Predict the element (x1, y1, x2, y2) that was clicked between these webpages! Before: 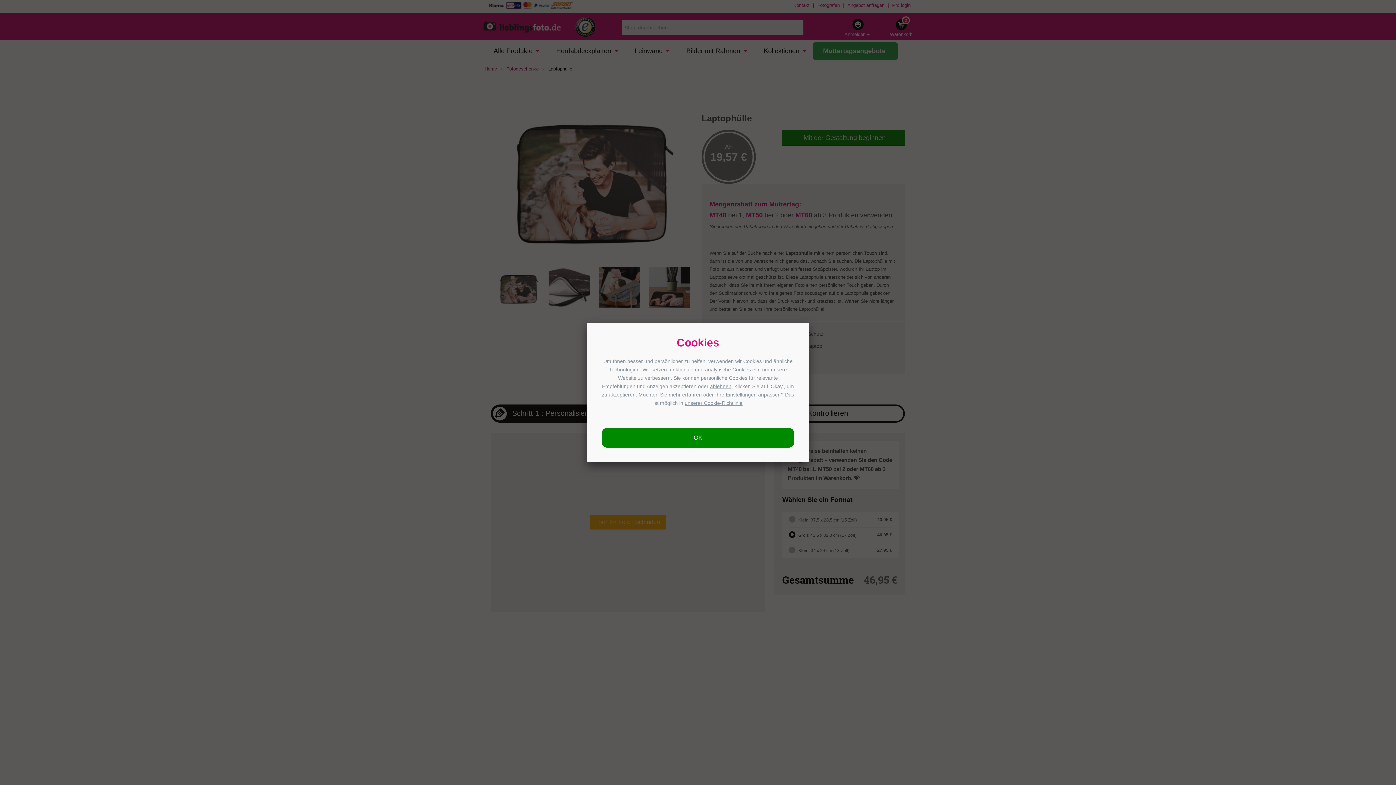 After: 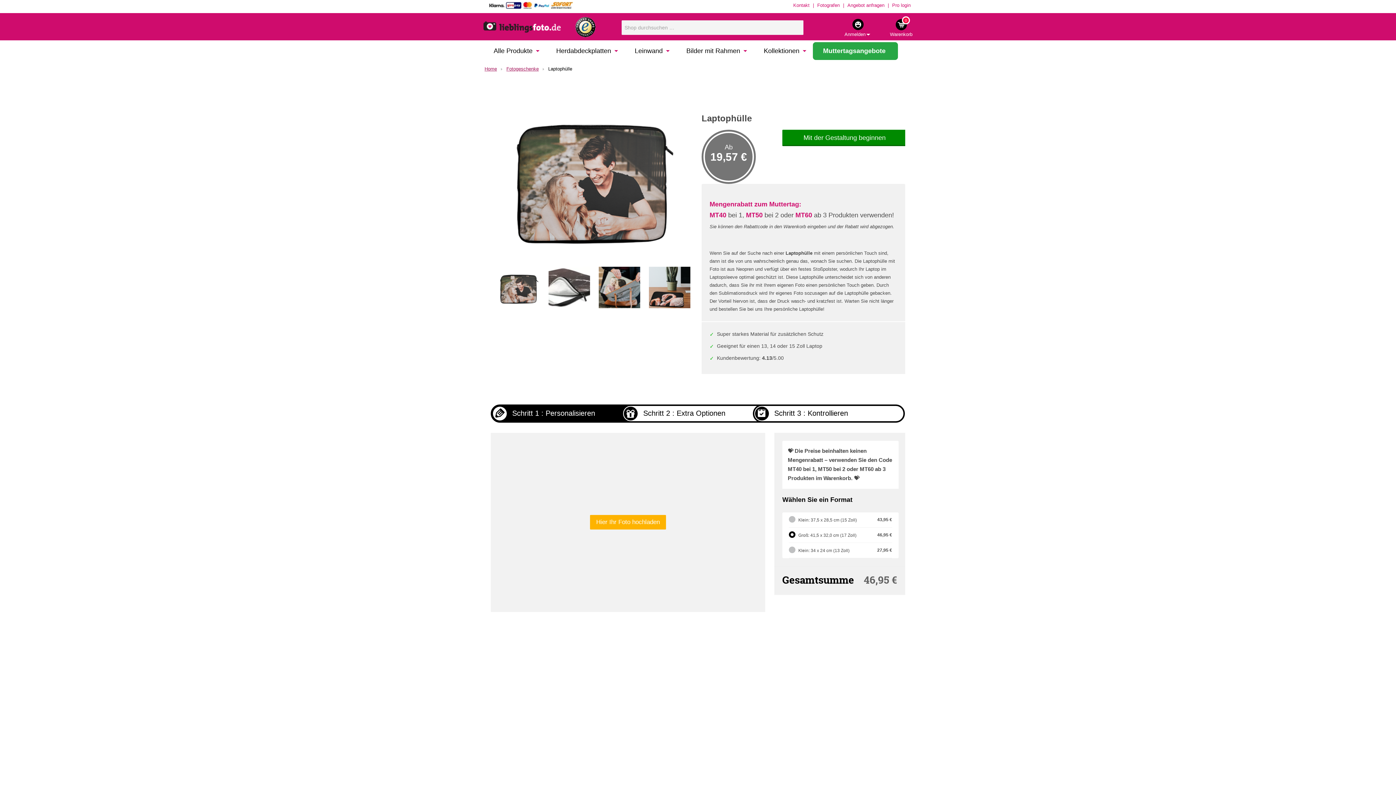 Action: bbox: (601, 428, 794, 448) label: OK